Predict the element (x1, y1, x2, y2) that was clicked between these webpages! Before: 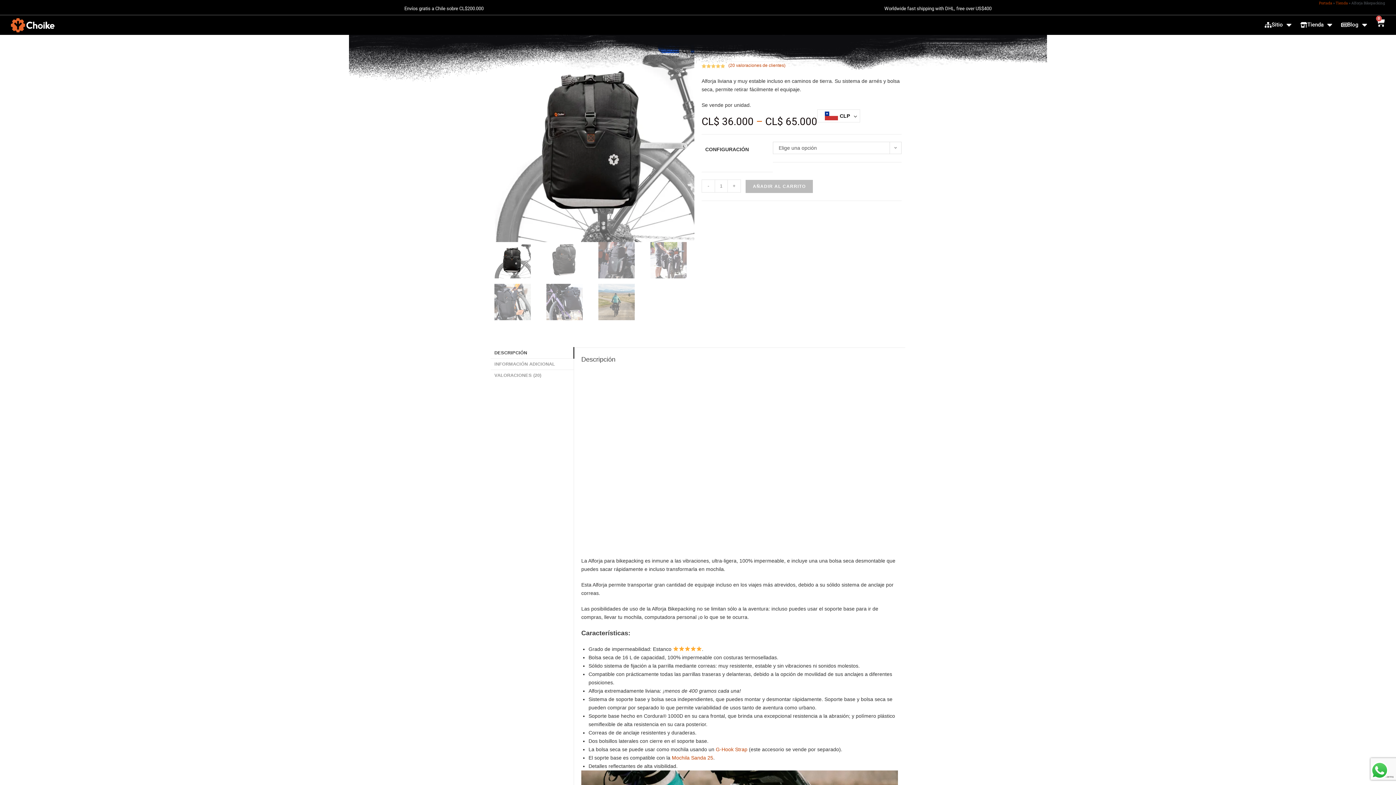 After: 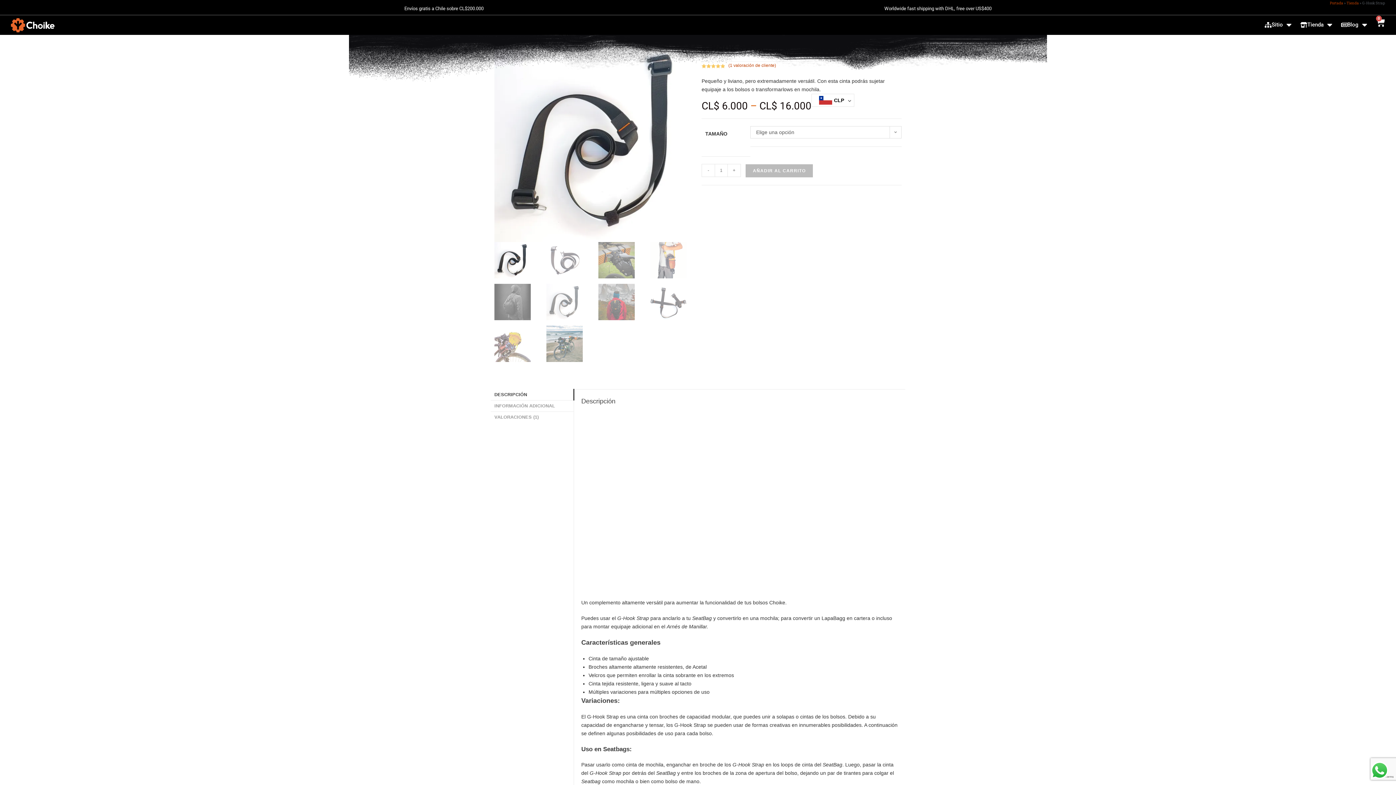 Action: bbox: (716, 746, 747, 752) label: G-Hook Strap